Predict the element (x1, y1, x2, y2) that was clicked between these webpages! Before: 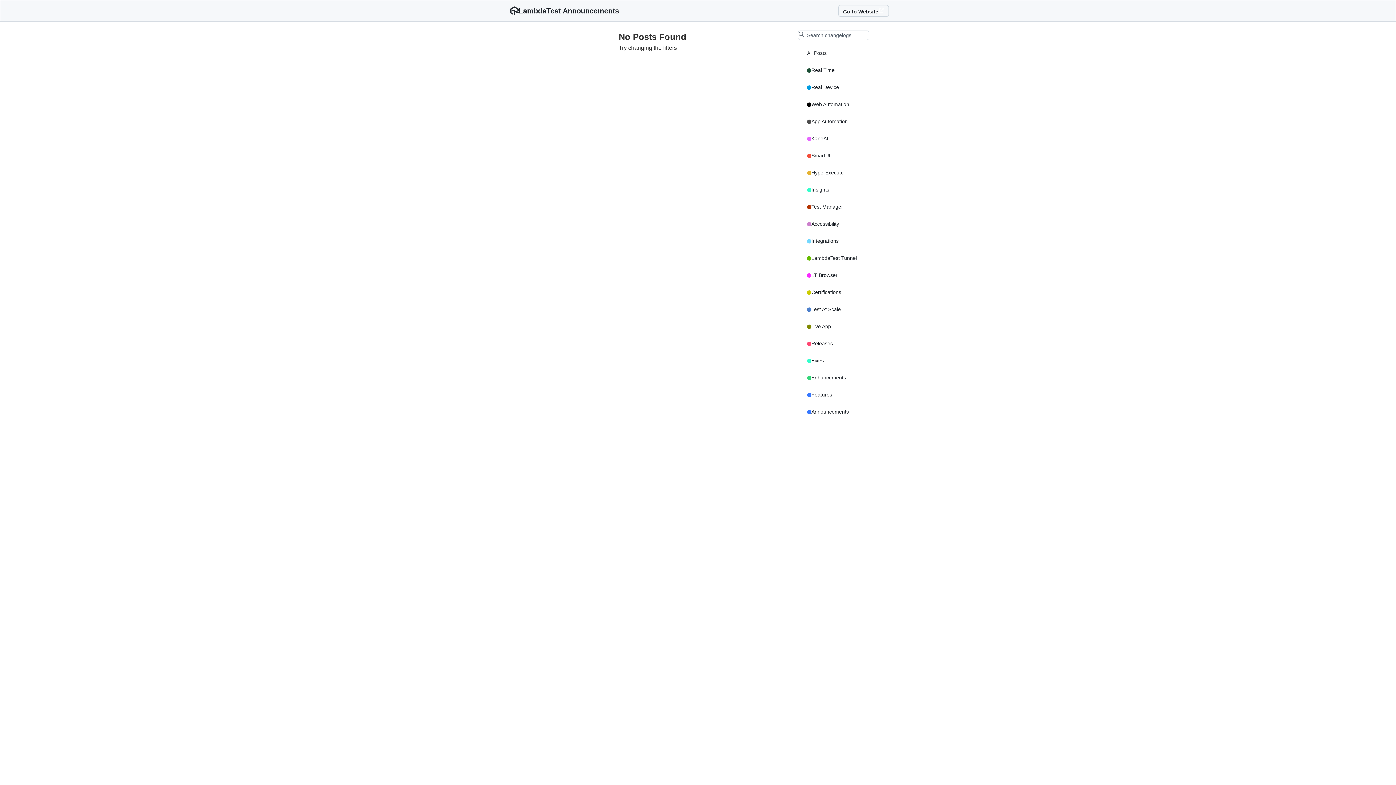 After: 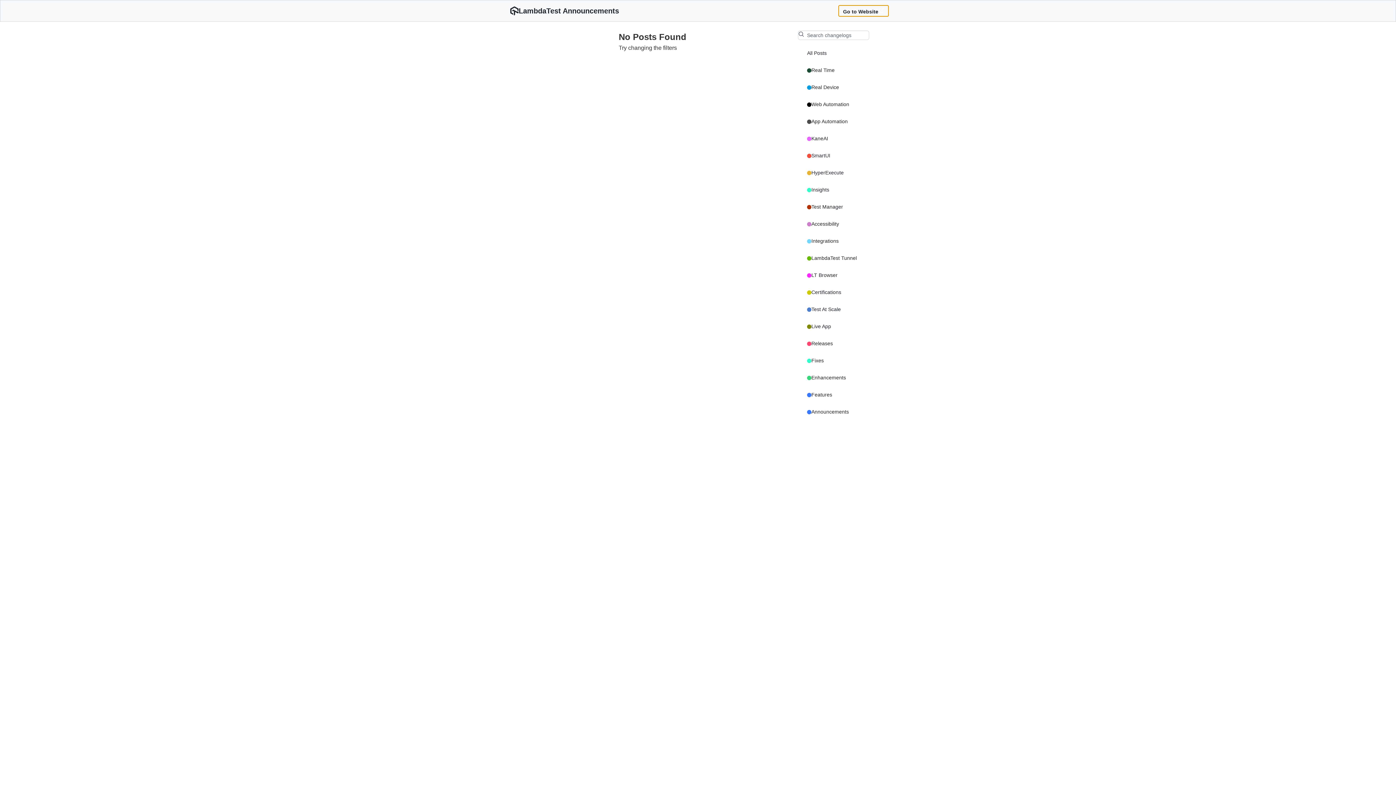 Action: bbox: (838, 5, 889, 16) label: Go to Website